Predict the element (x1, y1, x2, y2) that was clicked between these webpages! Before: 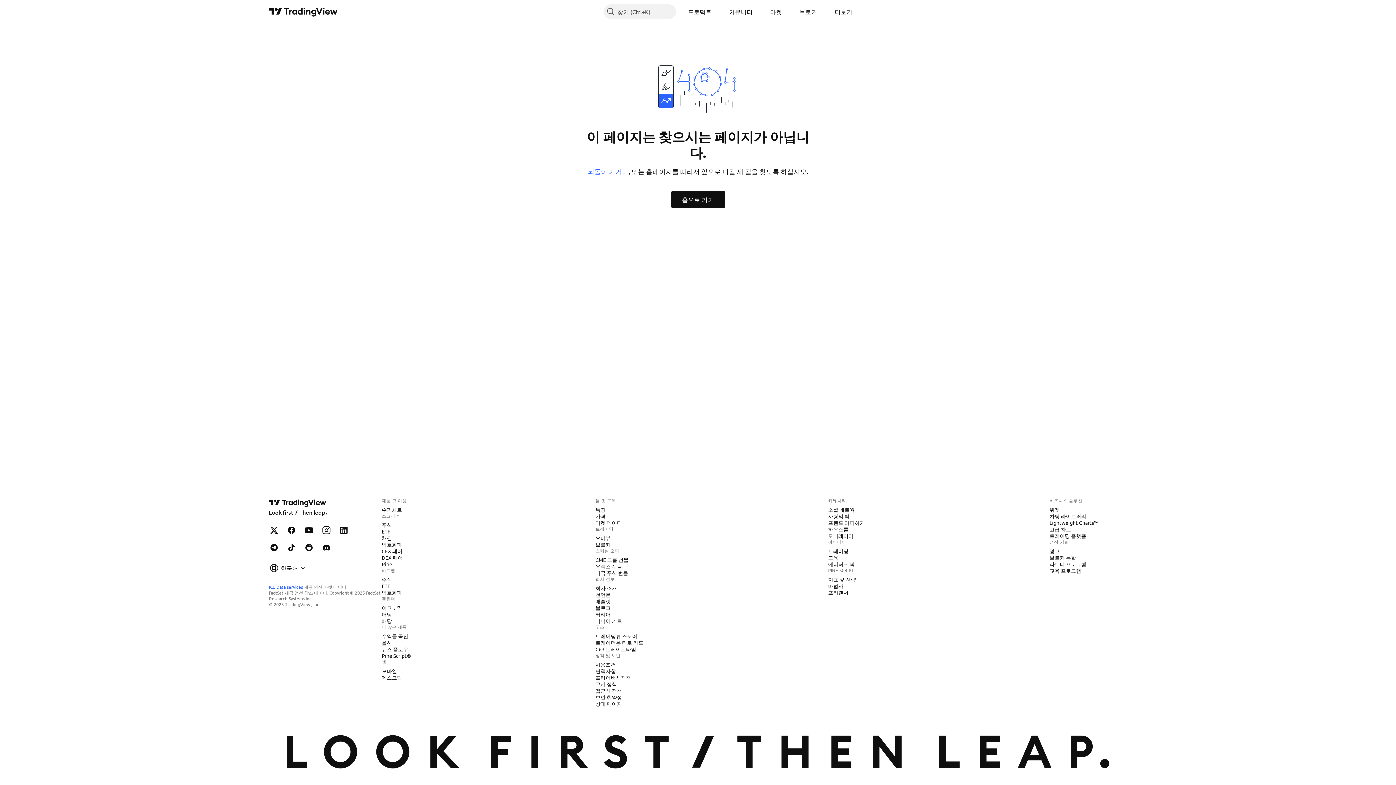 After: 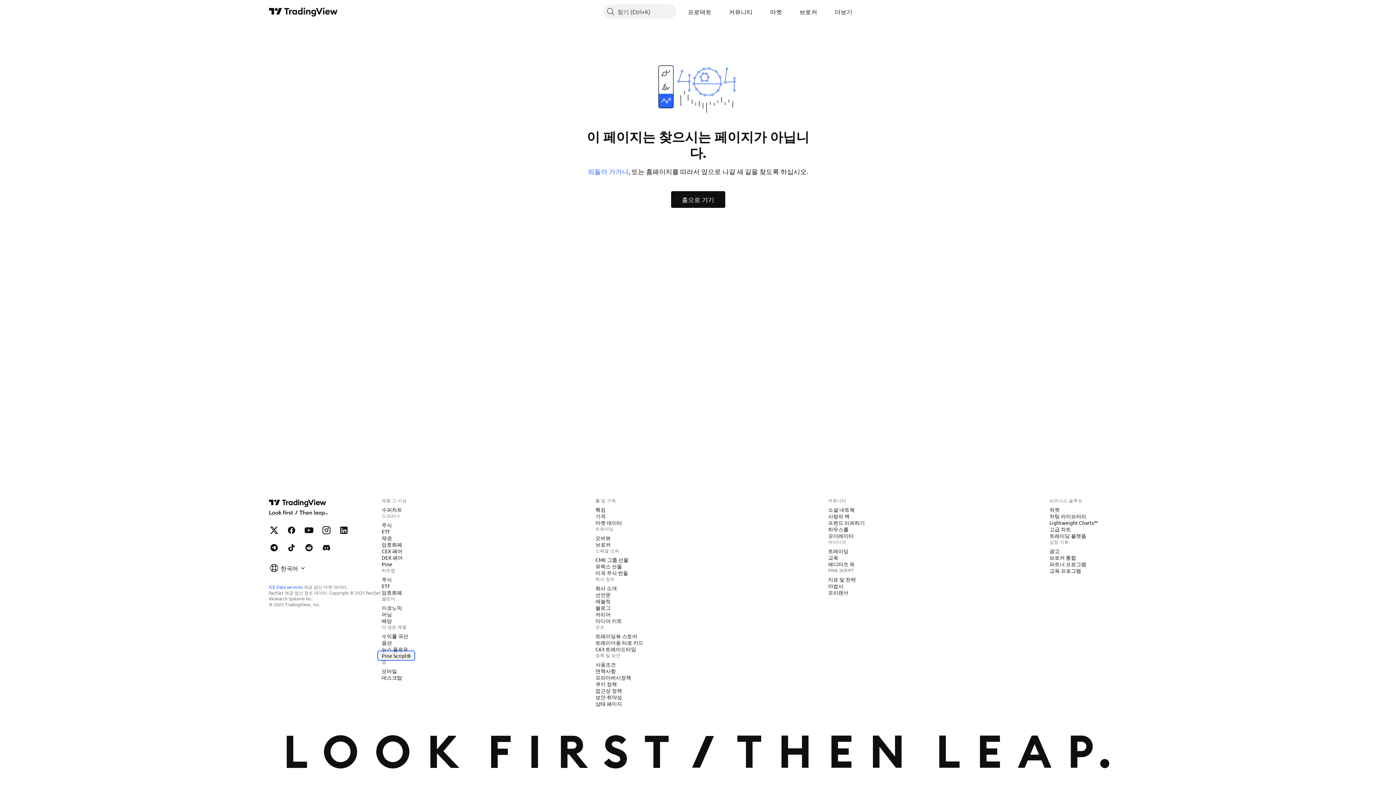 Action: label: Pine Script® bbox: (378, 652, 413, 659)